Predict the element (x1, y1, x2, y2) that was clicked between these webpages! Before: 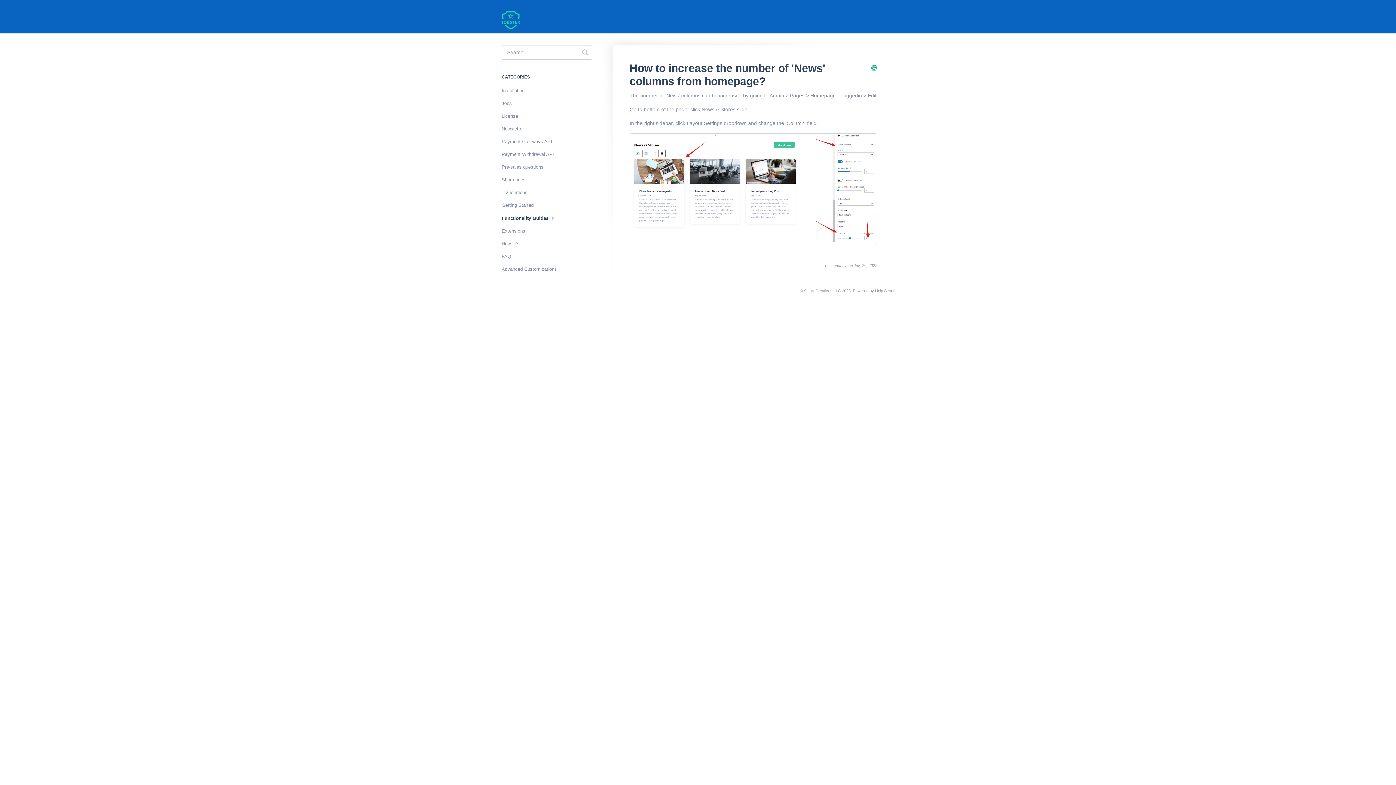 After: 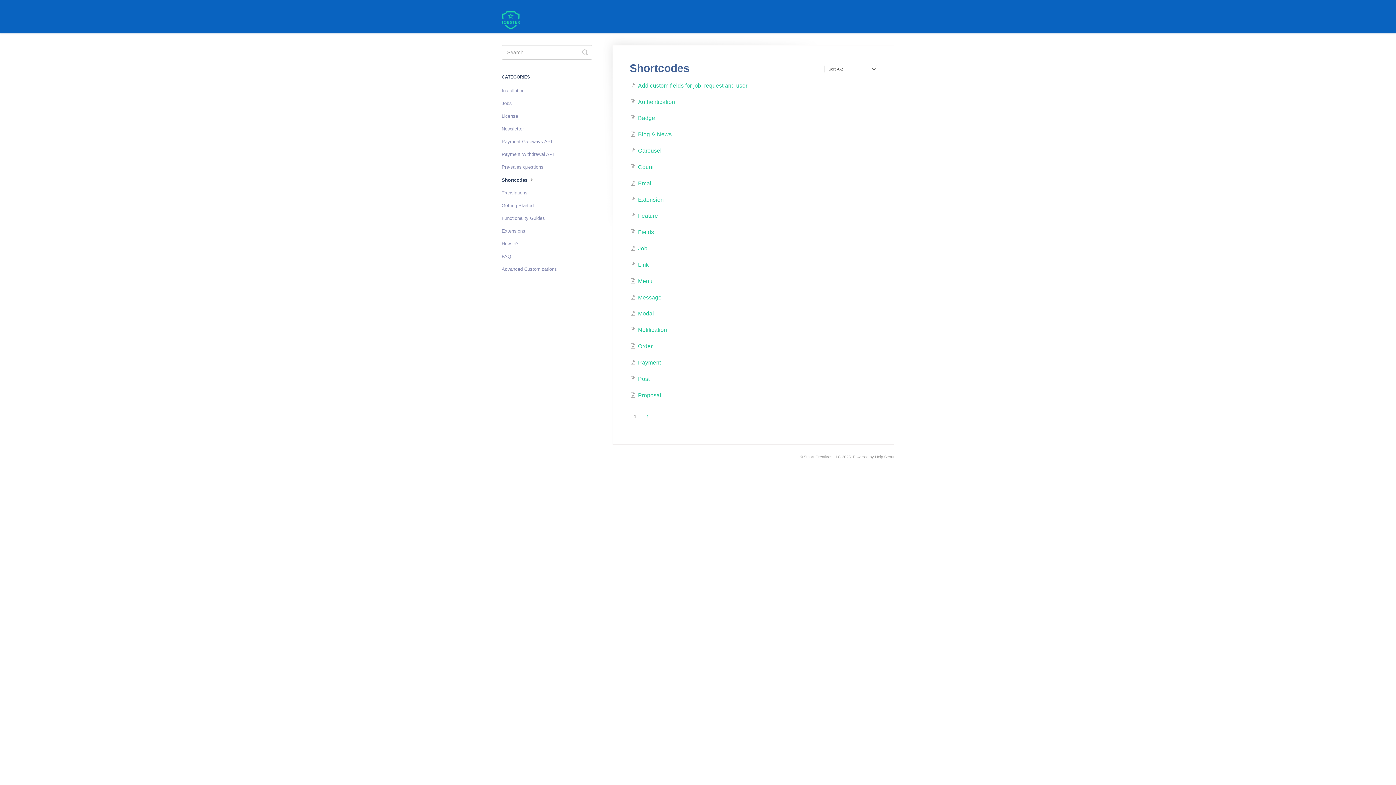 Action: bbox: (501, 174, 531, 185) label: Shortcodes